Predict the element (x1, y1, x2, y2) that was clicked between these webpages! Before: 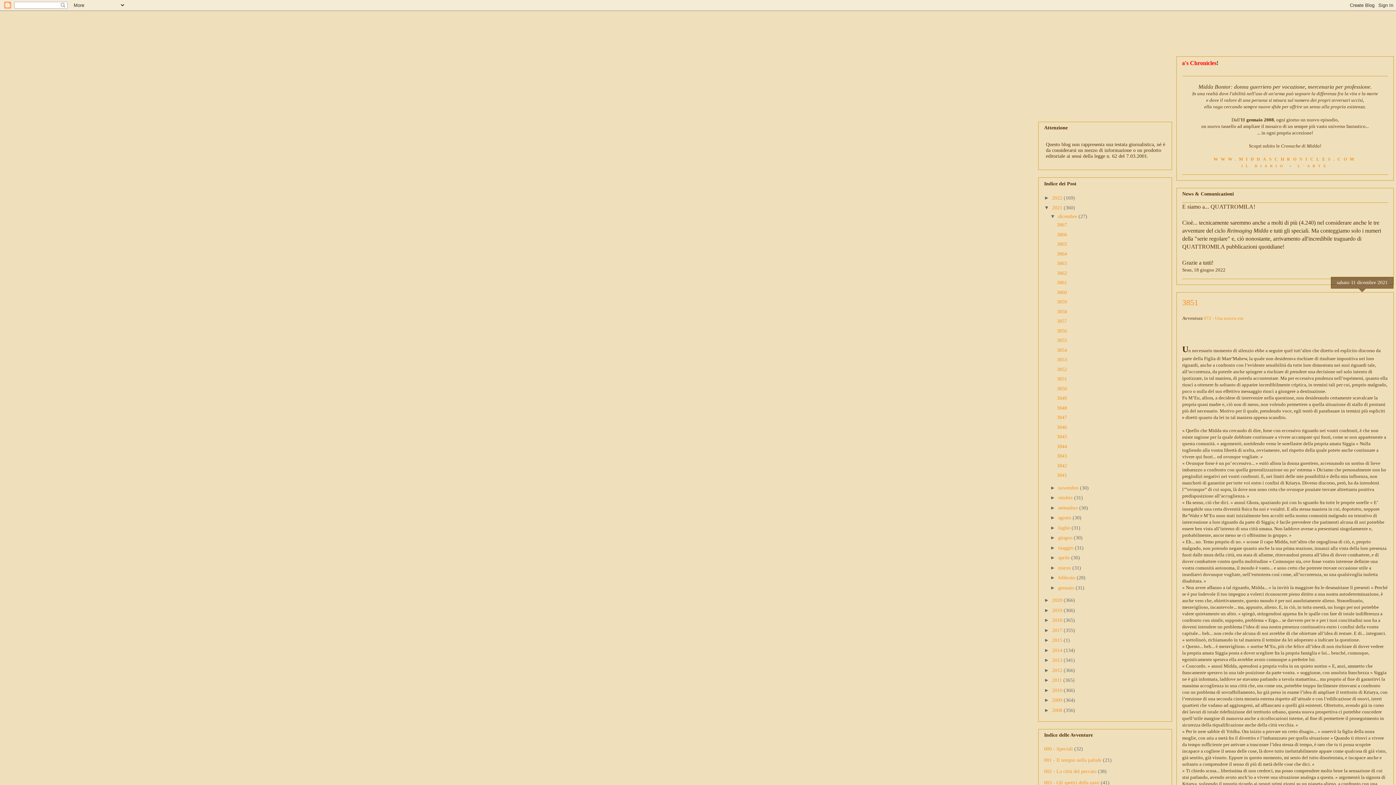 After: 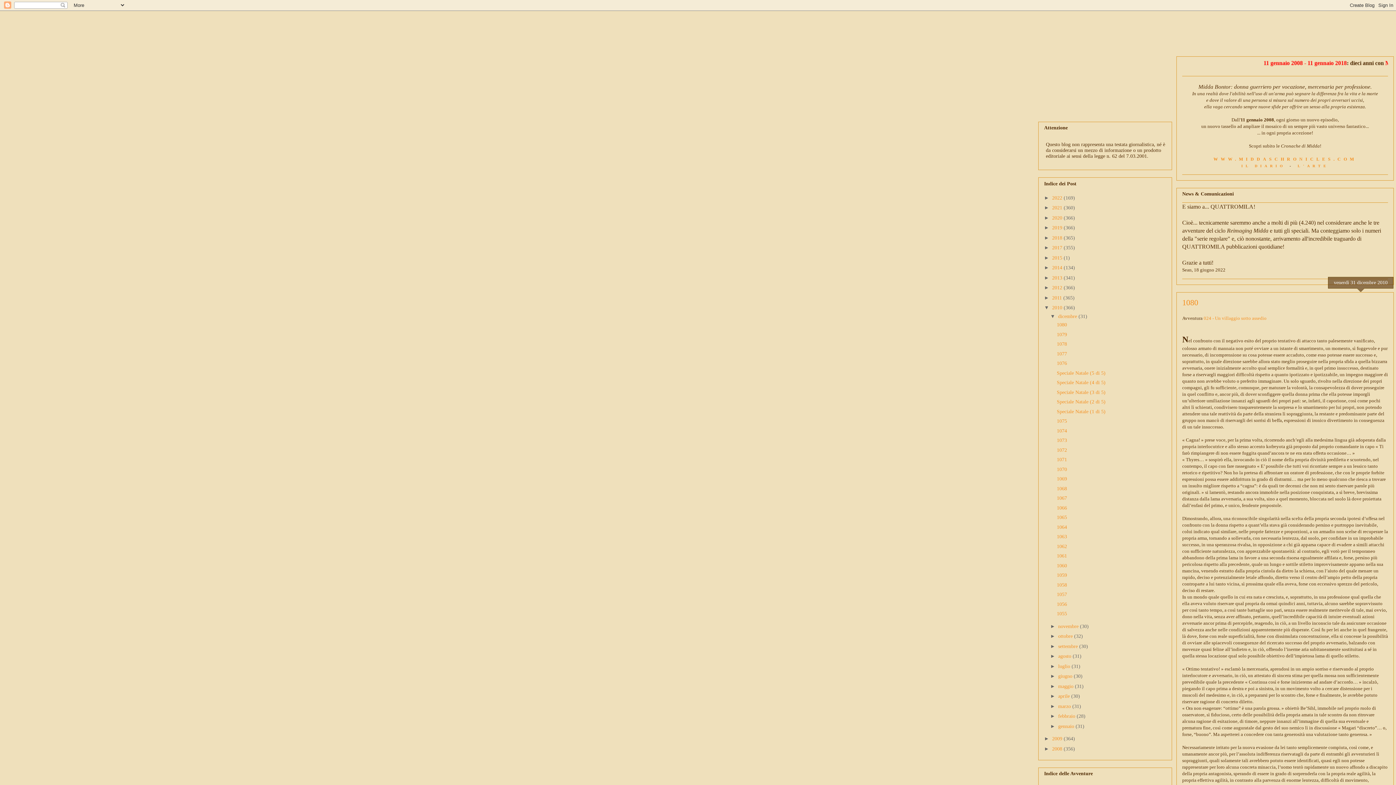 Action: label: 2010  bbox: (1052, 687, 1064, 693)